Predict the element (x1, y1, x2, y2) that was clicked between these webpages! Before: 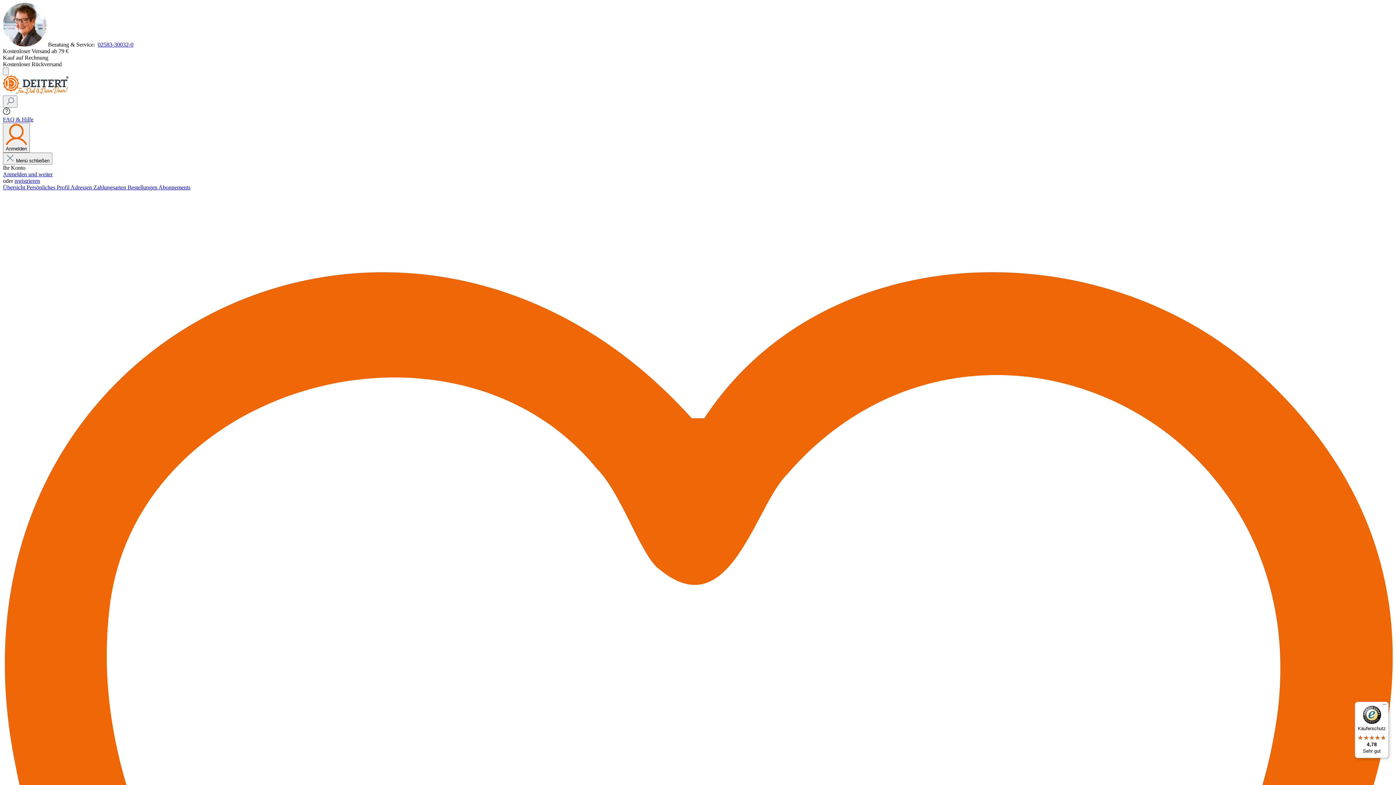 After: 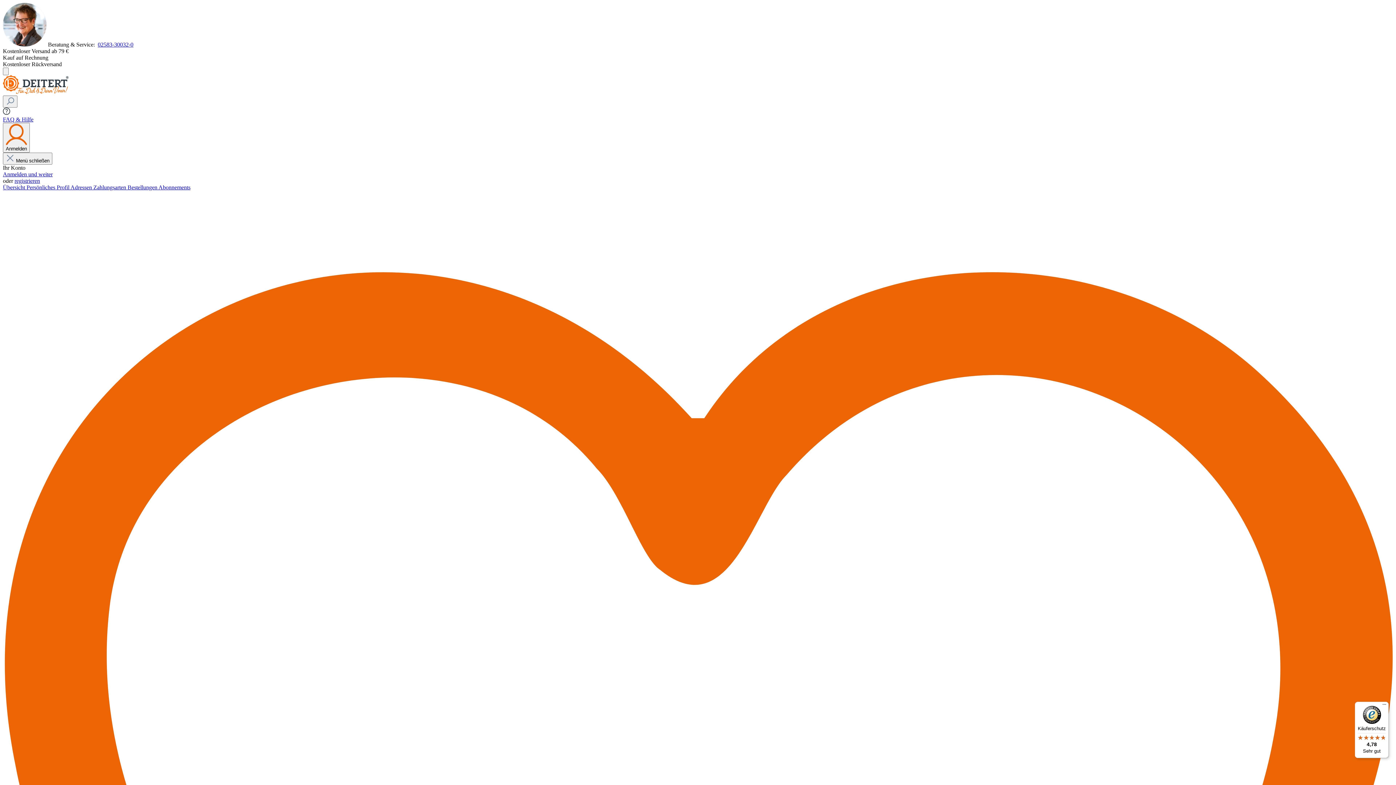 Action: bbox: (97, 41, 133, 47) label: 02583-30032-0